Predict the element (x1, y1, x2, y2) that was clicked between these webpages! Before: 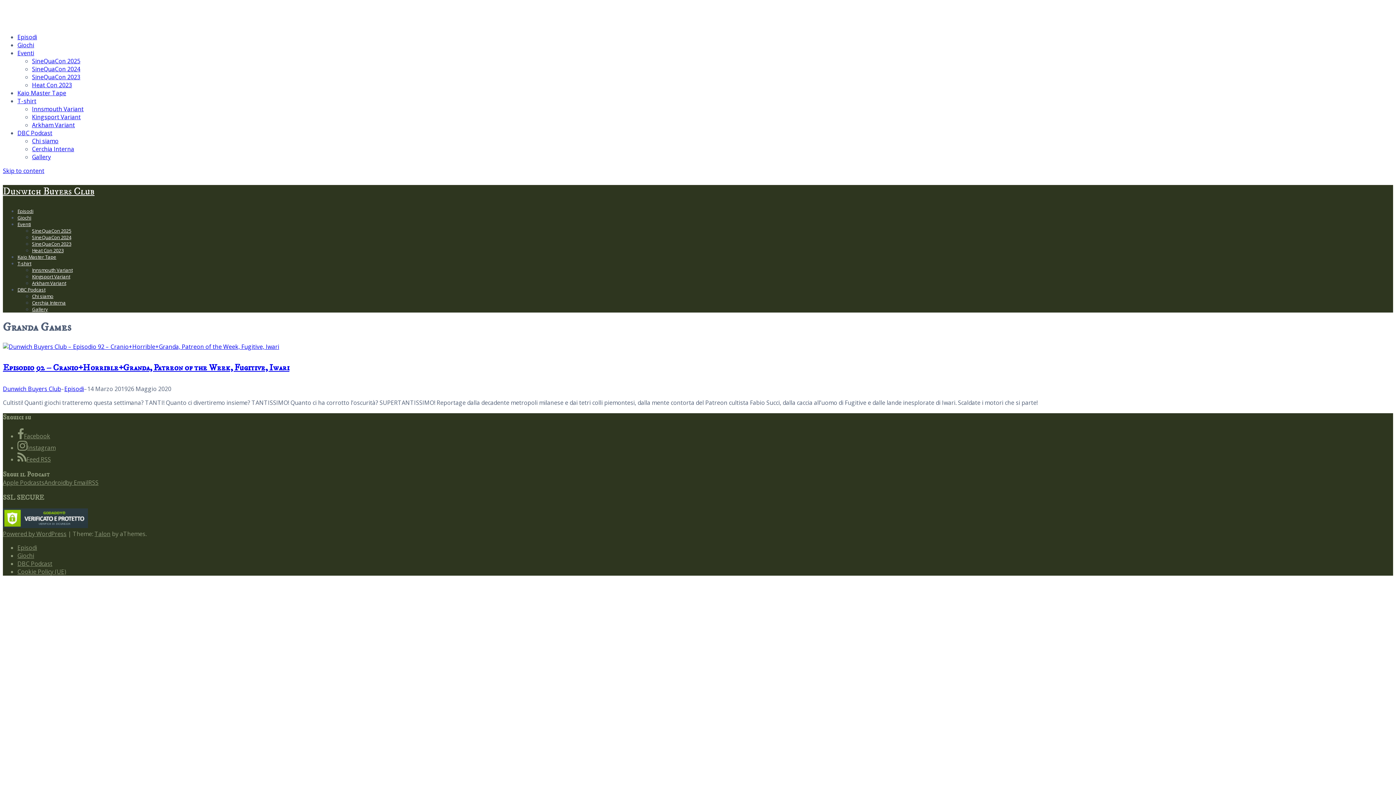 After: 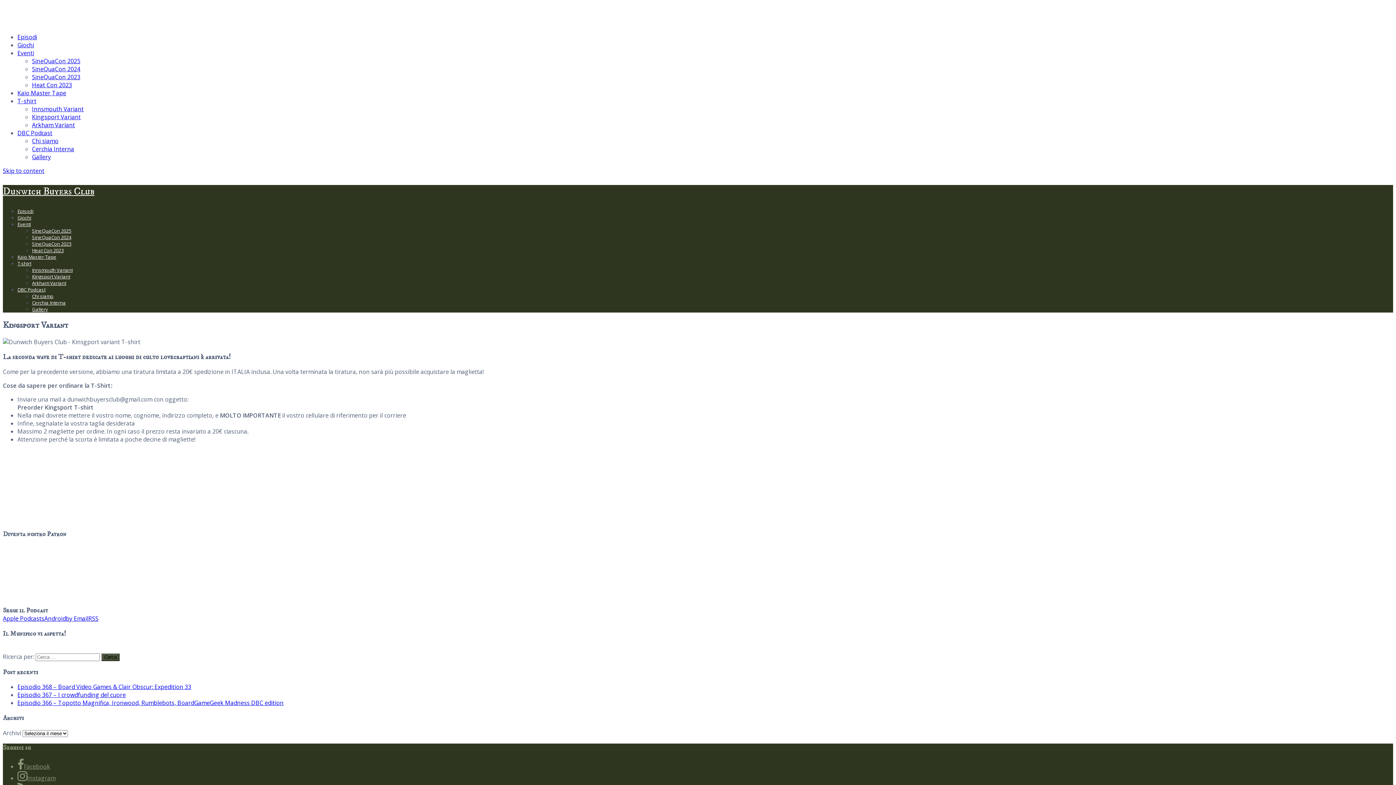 Action: label: Kingsport Variant bbox: (32, 113, 80, 121)